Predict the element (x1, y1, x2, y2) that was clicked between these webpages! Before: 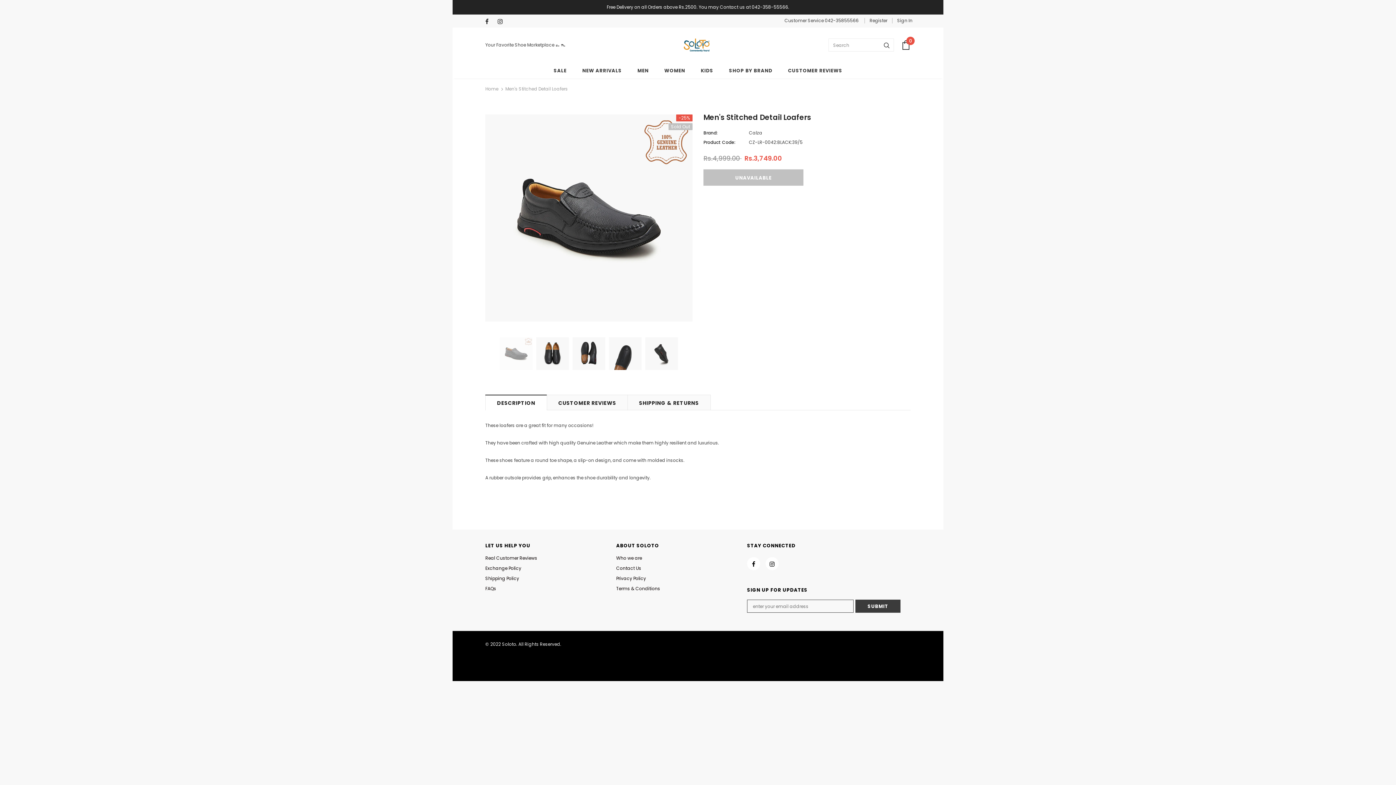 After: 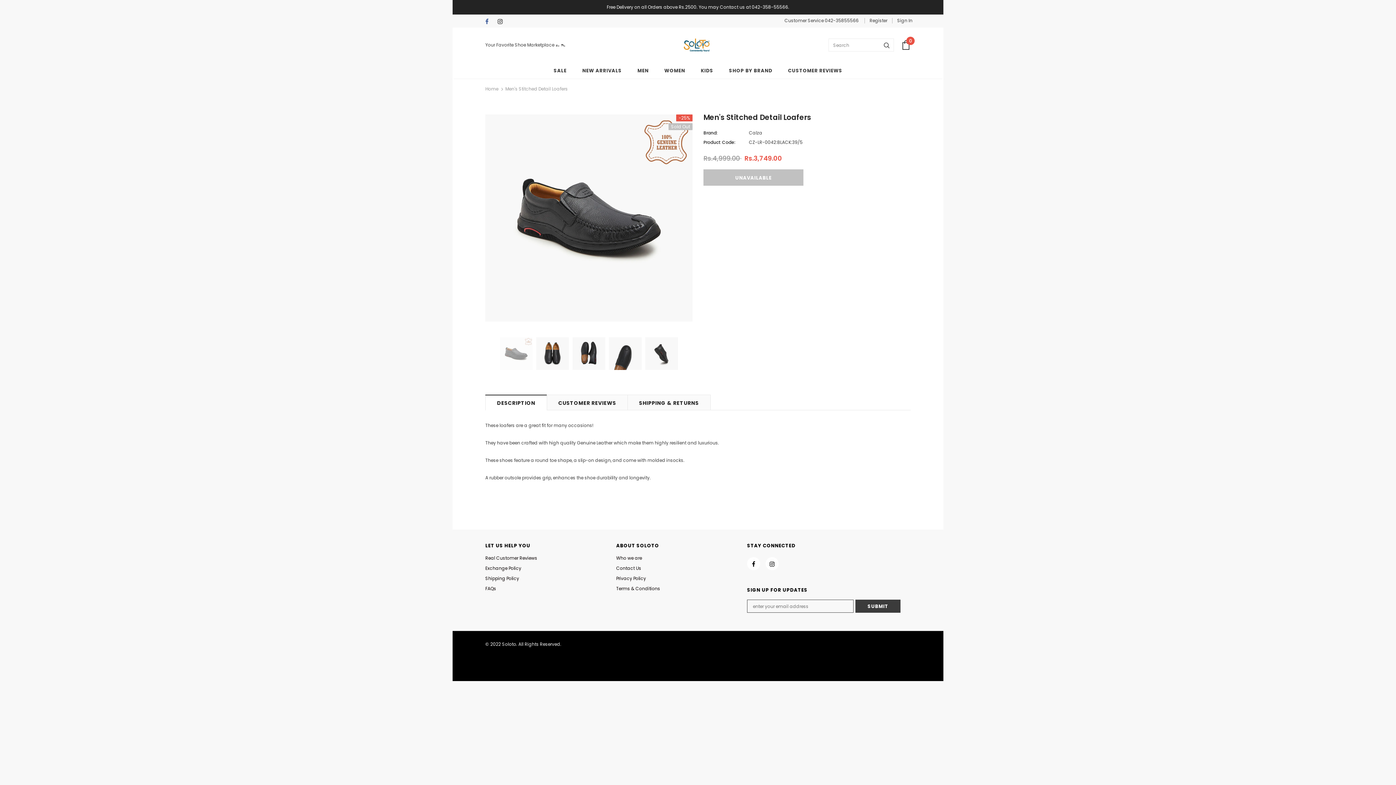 Action: bbox: (485, 17, 494, 26)